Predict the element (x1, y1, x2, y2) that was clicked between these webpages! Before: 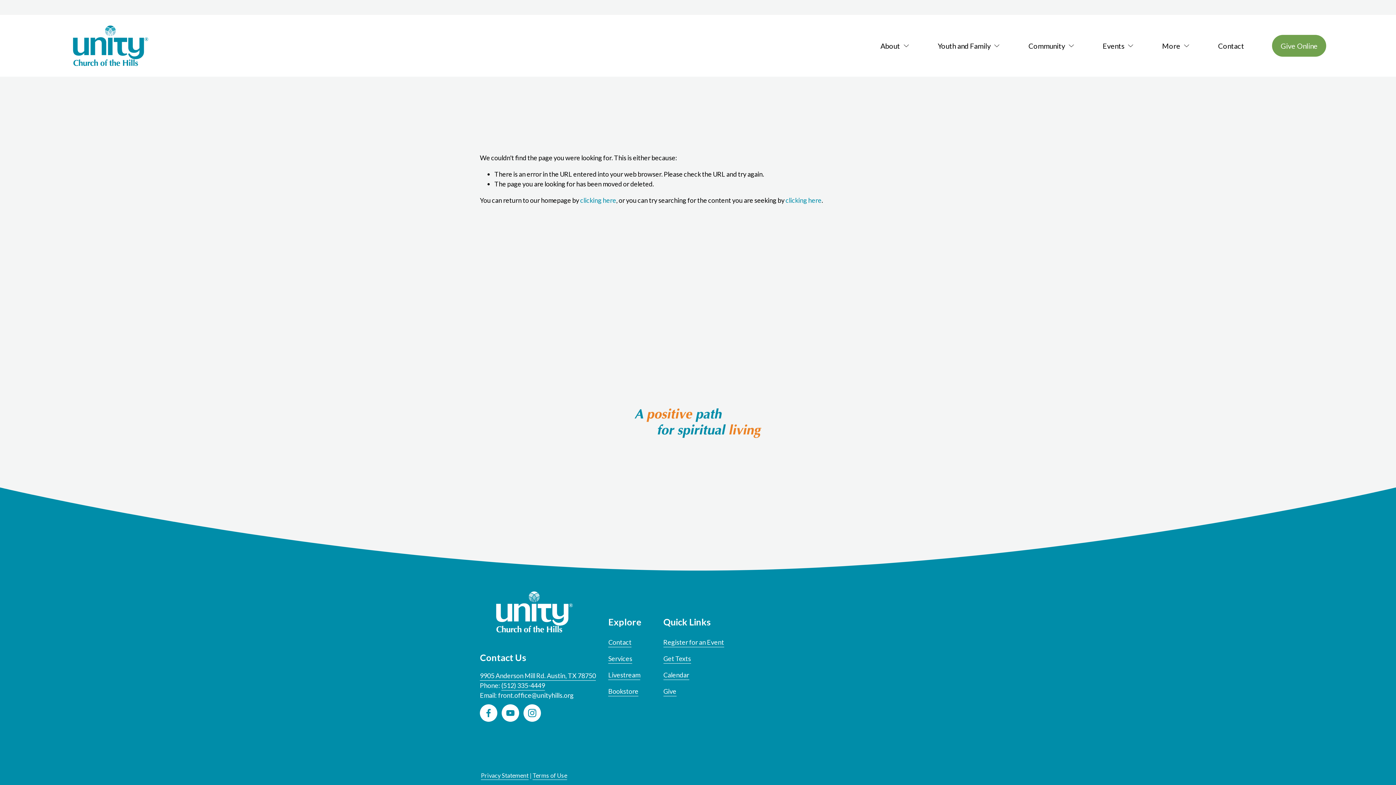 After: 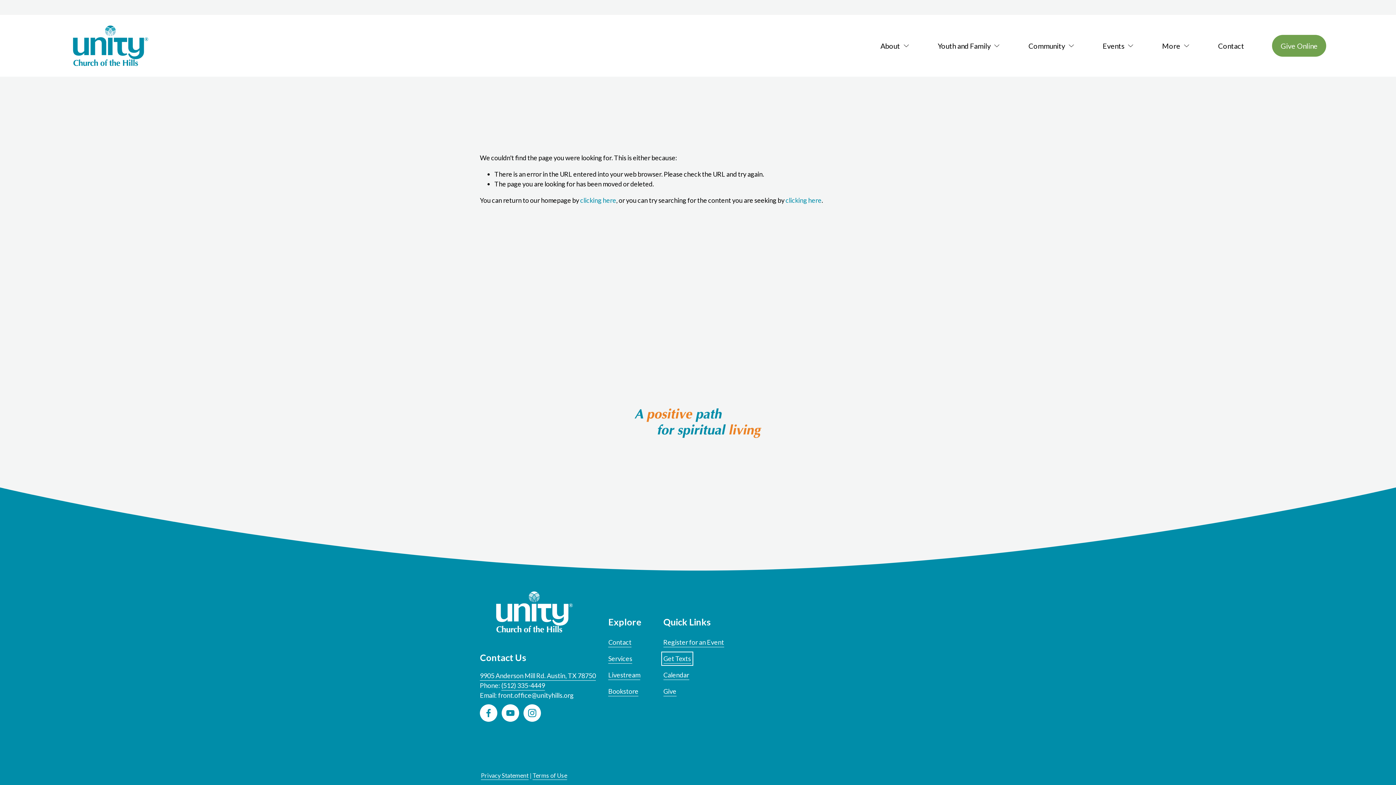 Action: label: Get Texts bbox: (663, 654, 691, 664)